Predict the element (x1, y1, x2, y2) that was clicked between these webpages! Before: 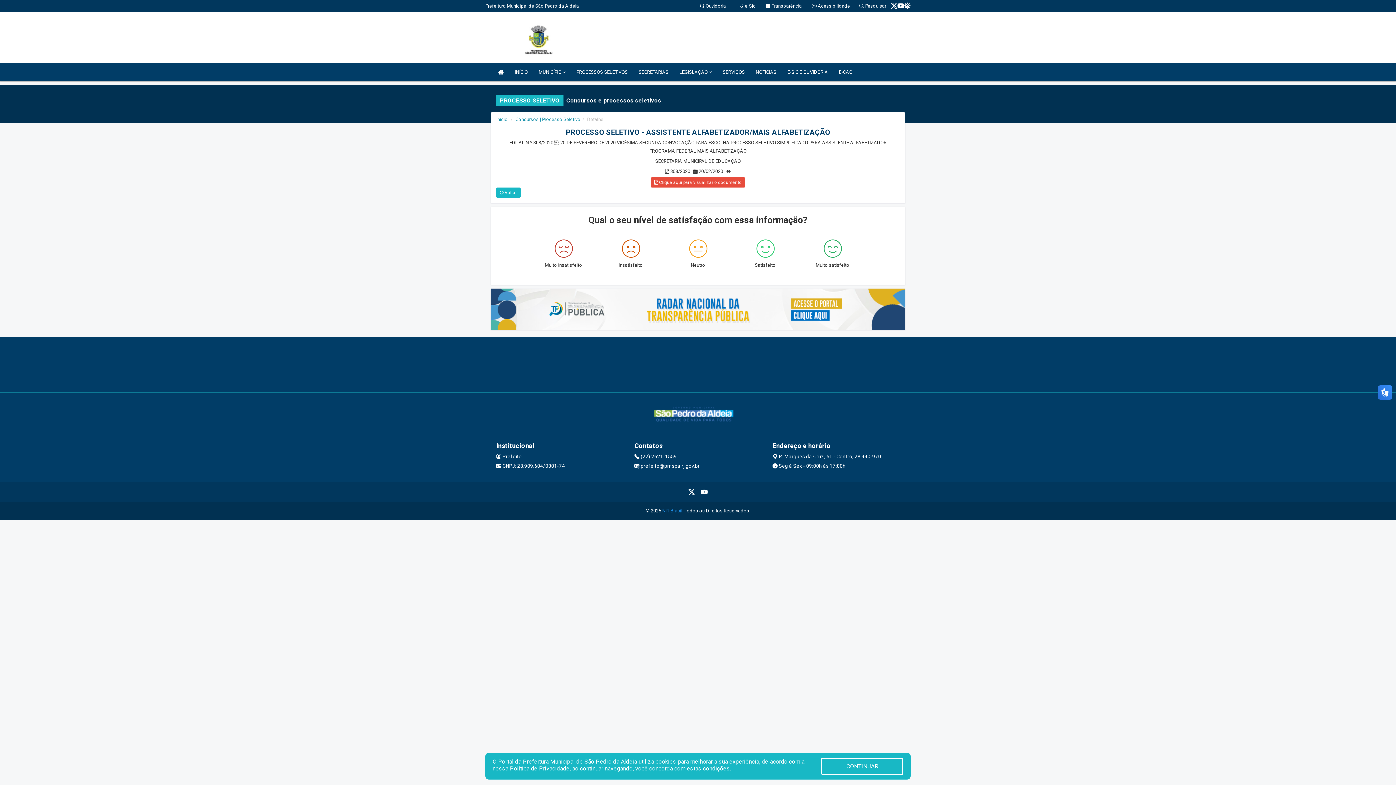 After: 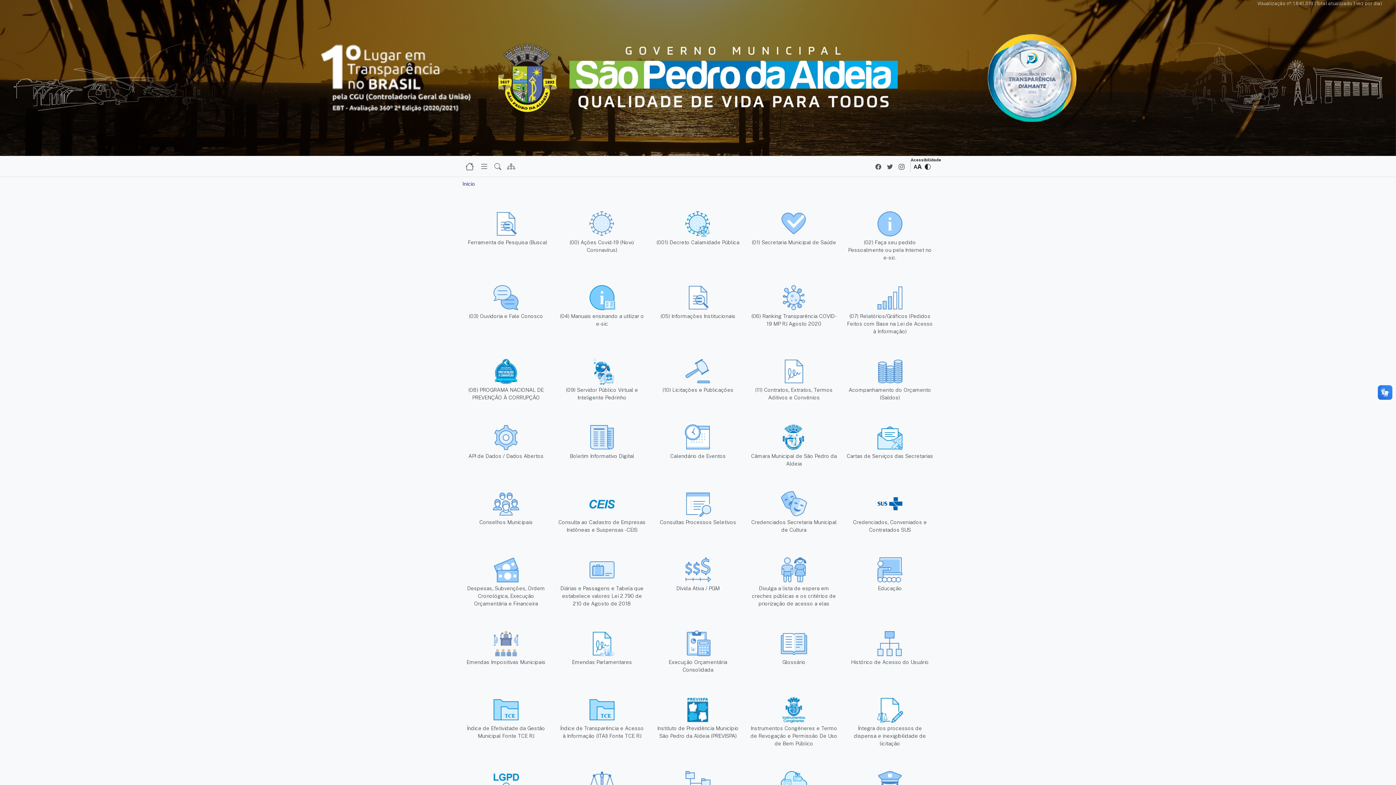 Action: bbox: (765, 3, 801, 8) label:  Transparência